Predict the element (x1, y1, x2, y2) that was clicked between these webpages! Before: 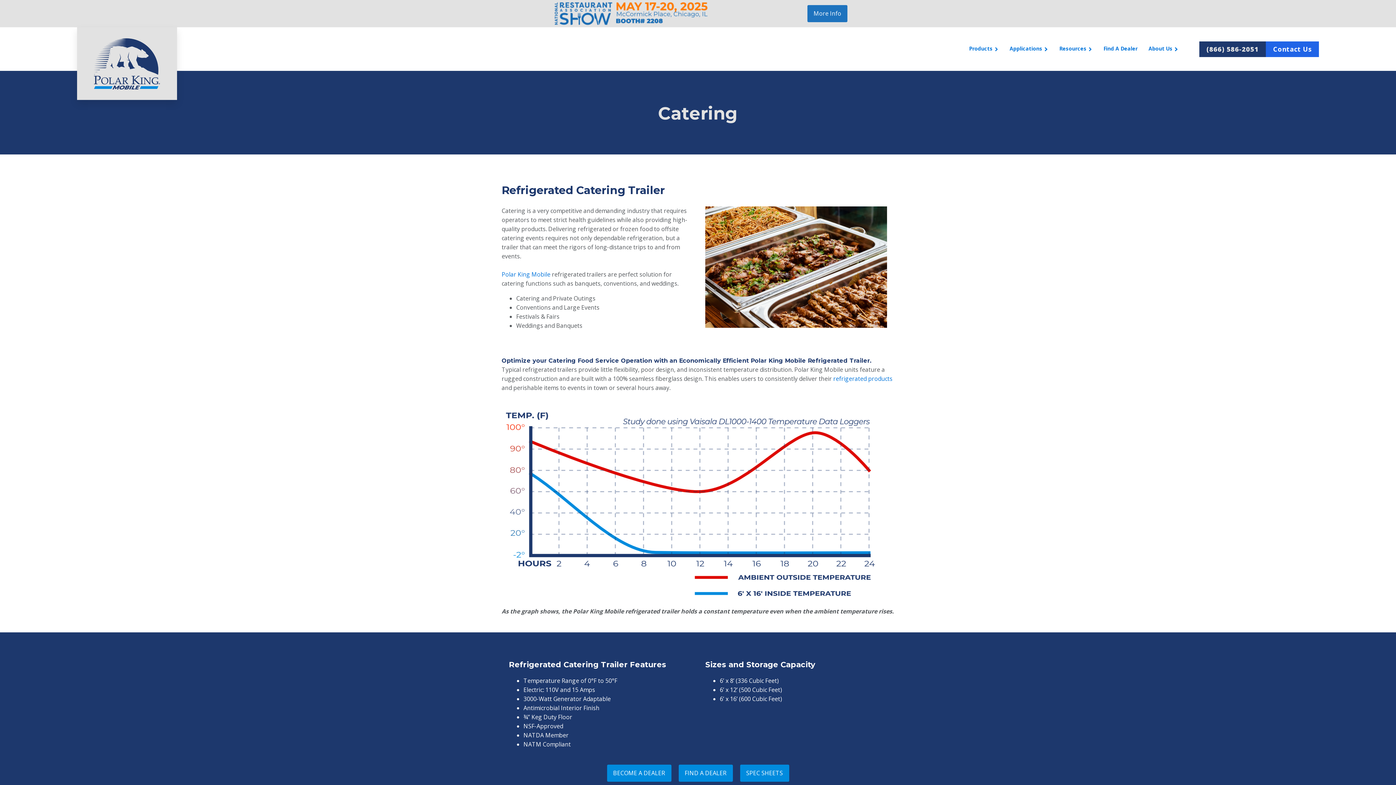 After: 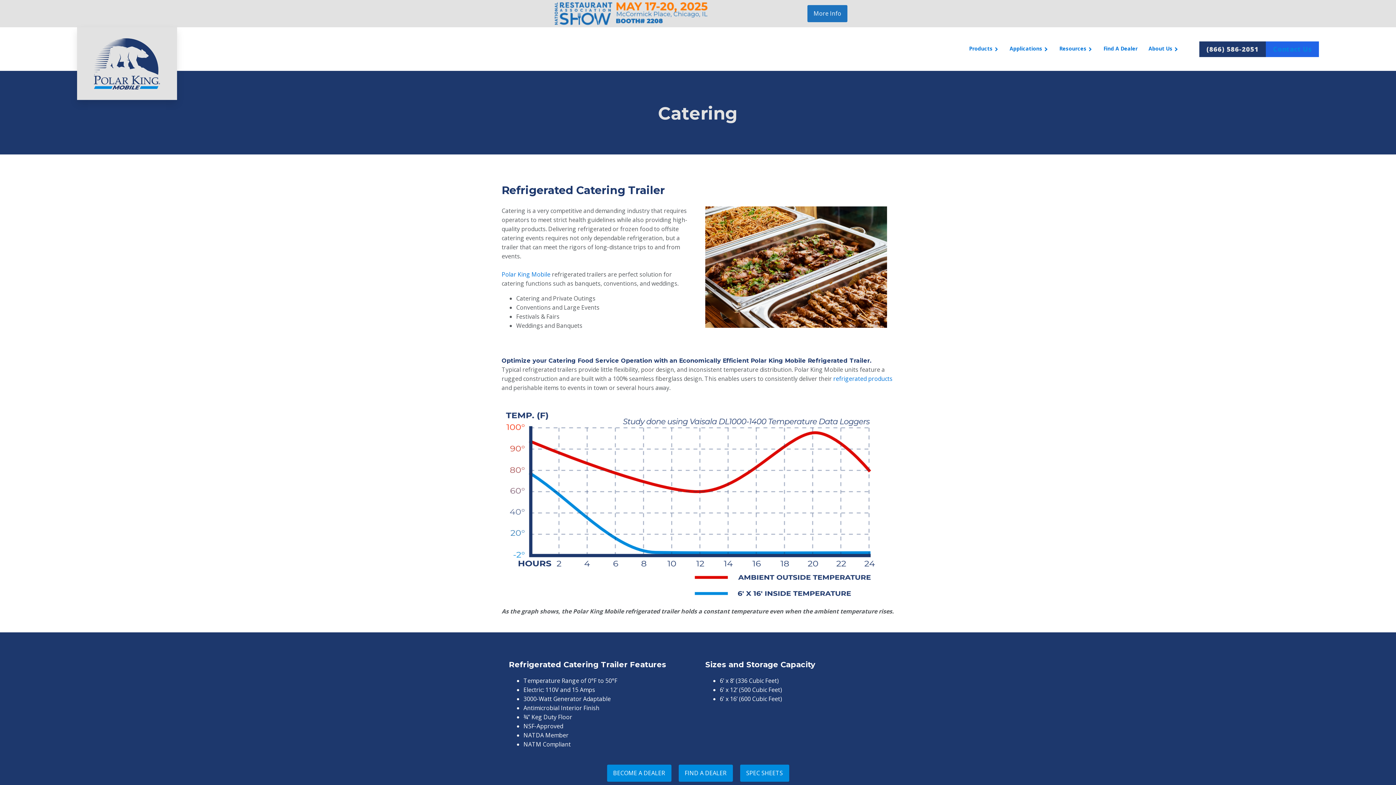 Action: label: Contact Us bbox: (1266, 41, 1319, 56)